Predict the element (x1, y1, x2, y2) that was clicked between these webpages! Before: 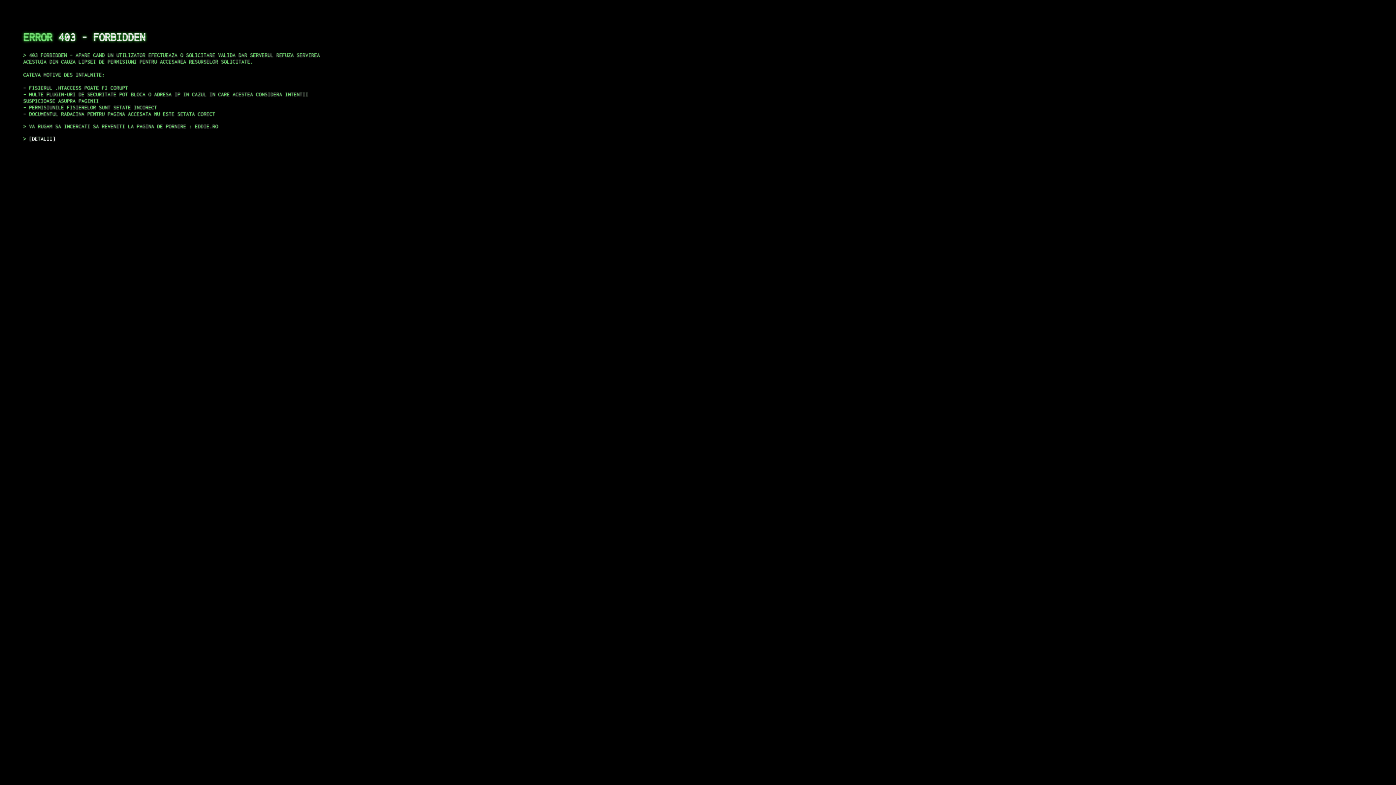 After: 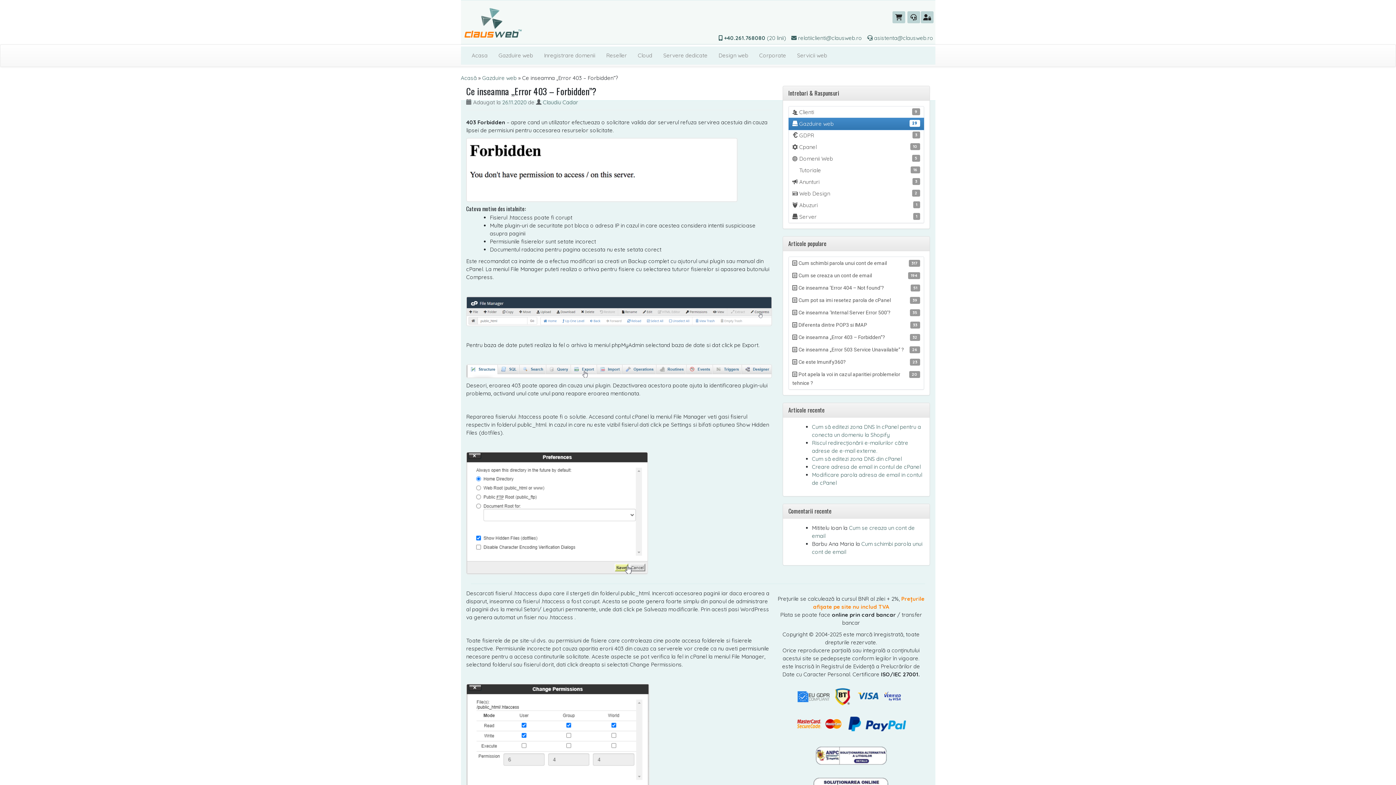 Action: bbox: (29, 135, 55, 141) label: DETALII